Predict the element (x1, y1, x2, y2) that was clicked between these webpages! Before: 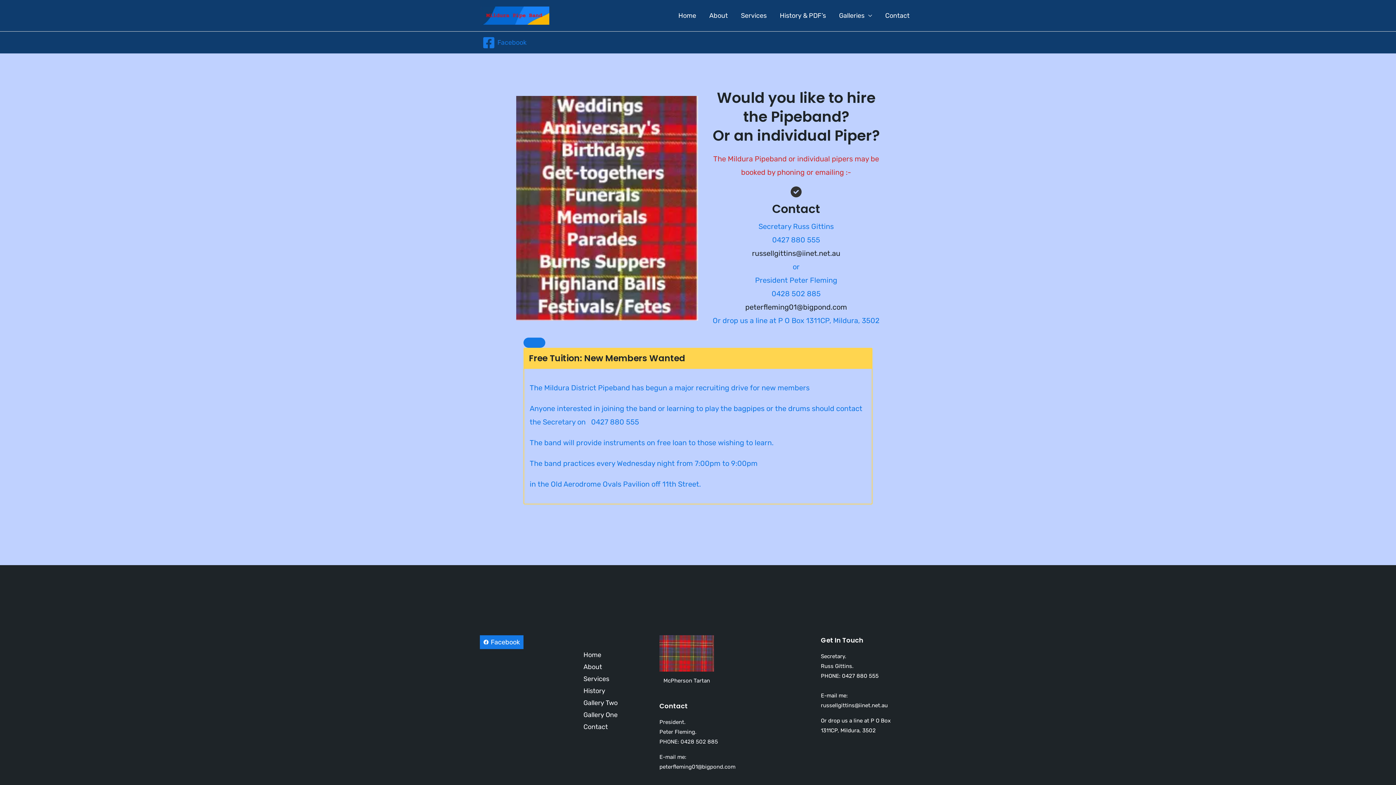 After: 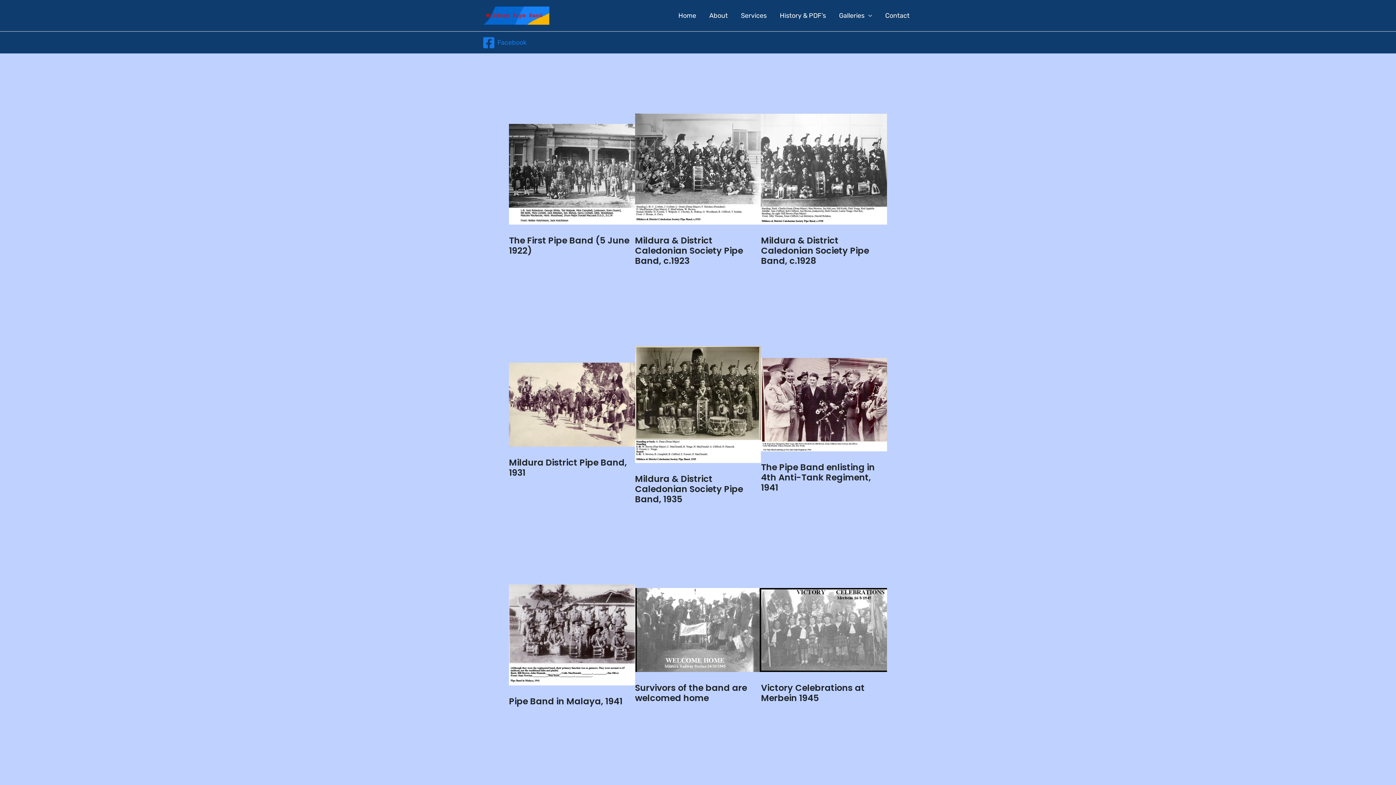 Action: label: Gallery One bbox: (583, 709, 617, 721)